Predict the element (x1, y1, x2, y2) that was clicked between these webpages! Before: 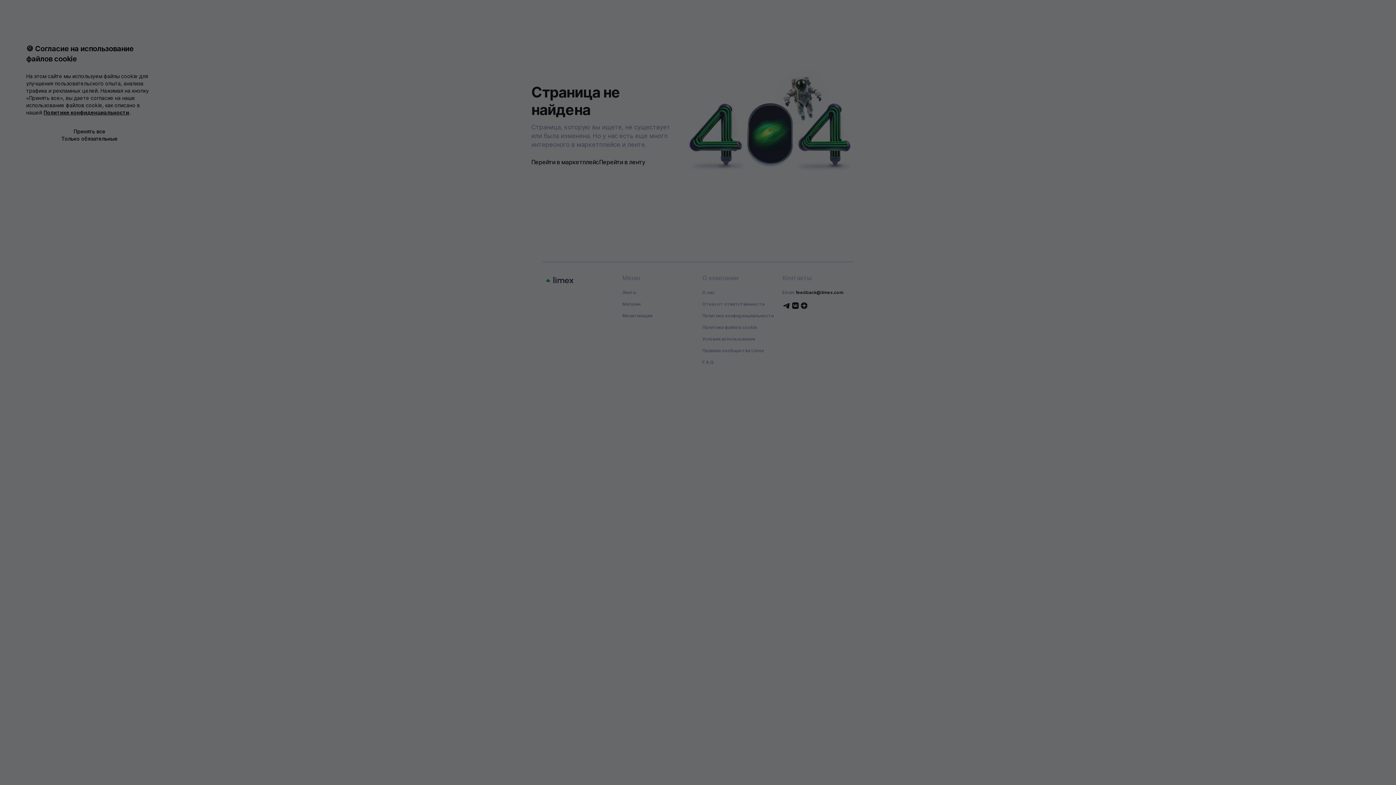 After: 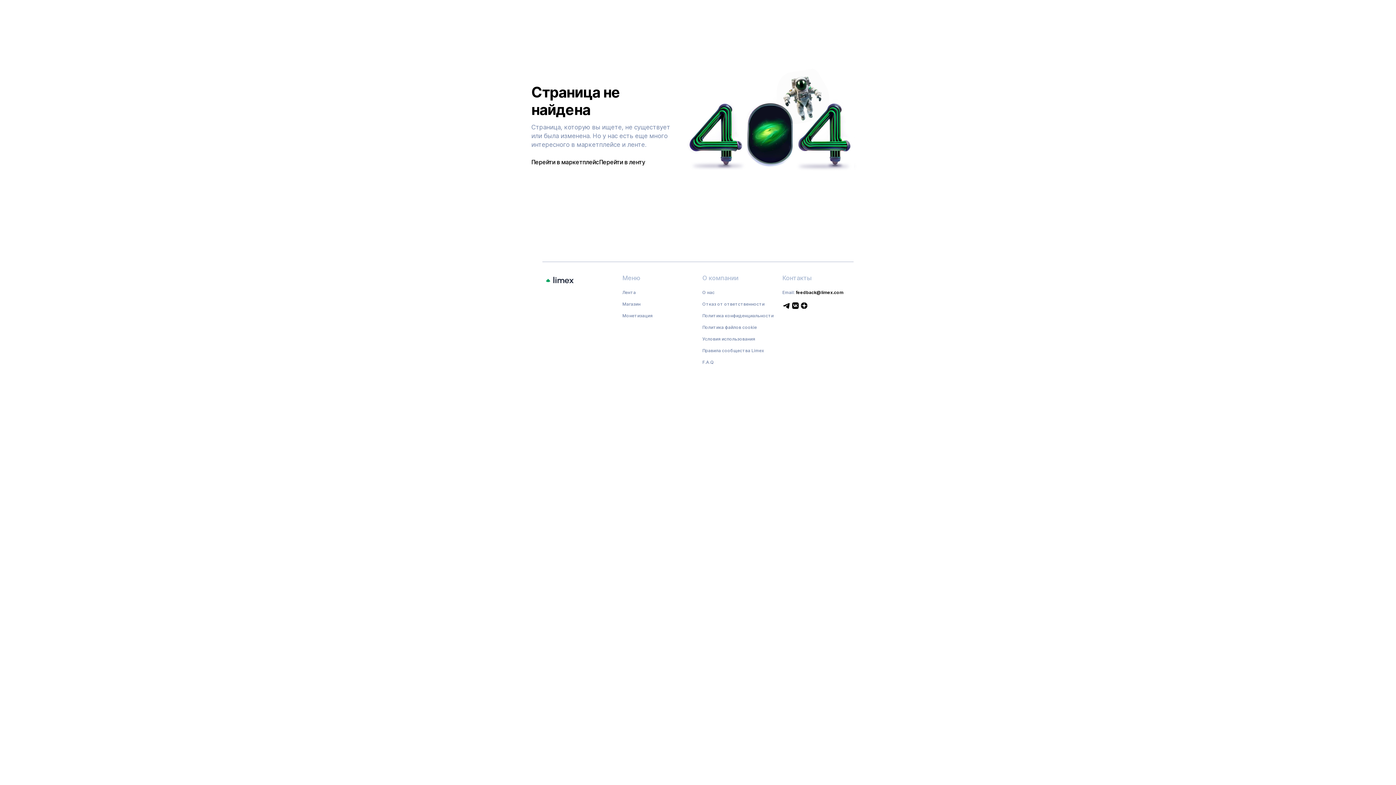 Action: label: Только обязательные bbox: (26, 135, 153, 142)